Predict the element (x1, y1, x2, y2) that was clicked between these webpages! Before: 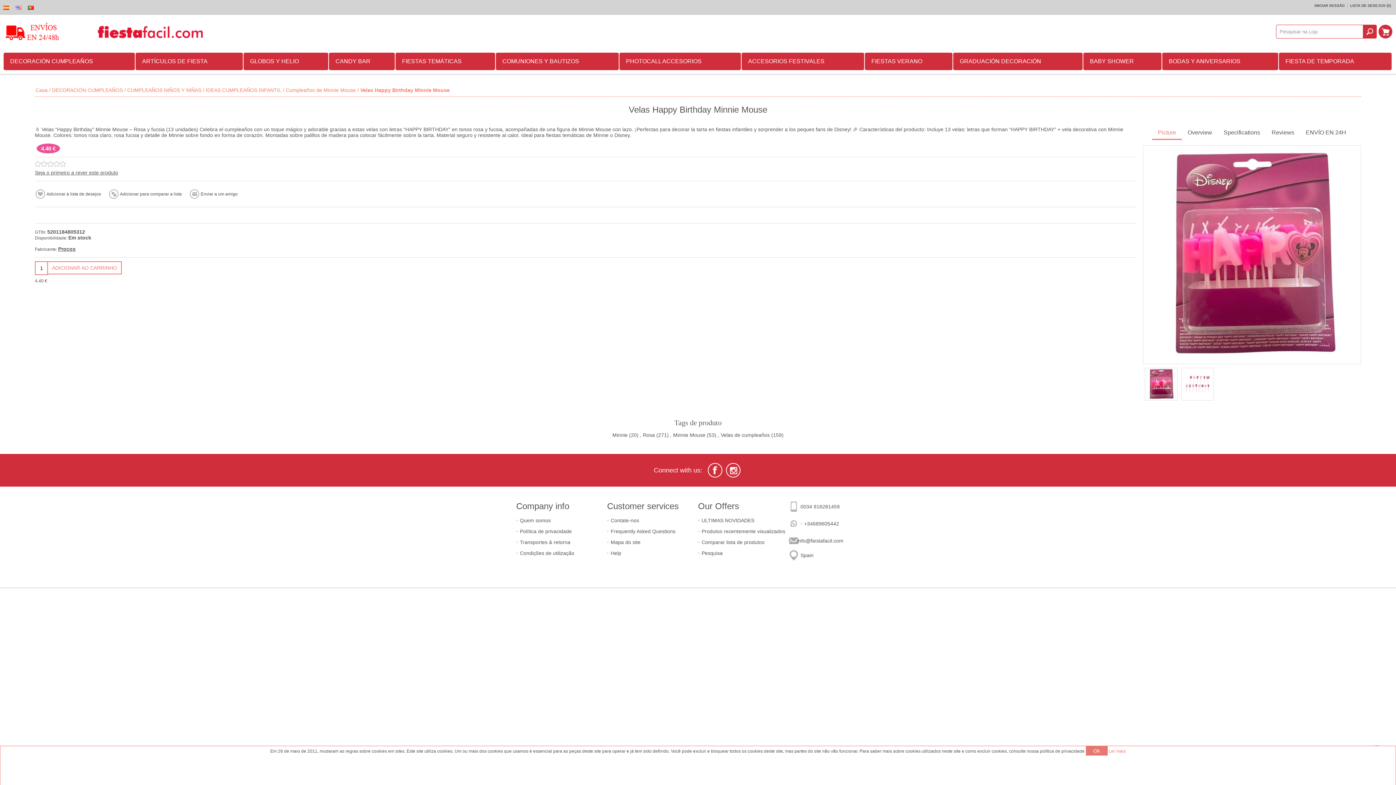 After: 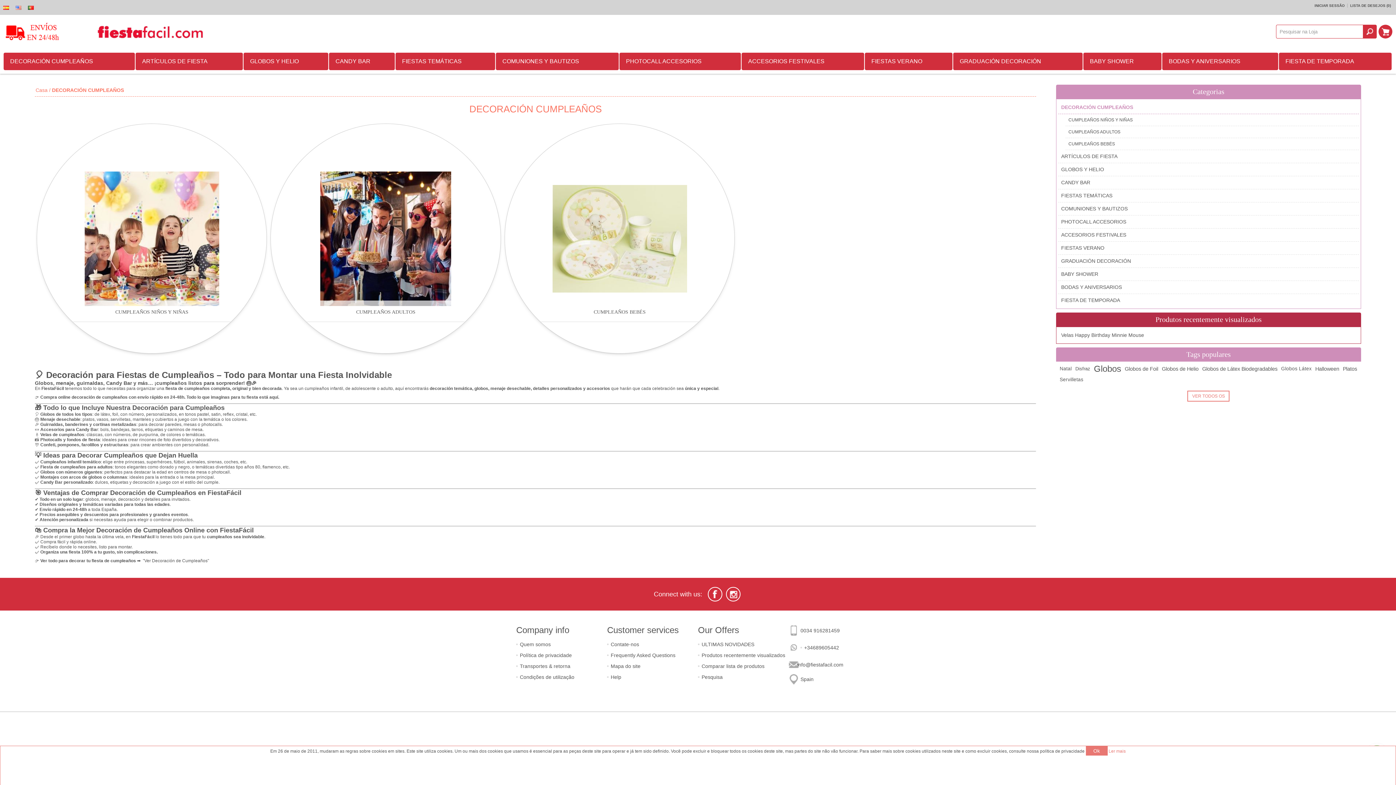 Action: bbox: (3, 52, 134, 70) label: DECORACIÓN CUMPLEAÑOS